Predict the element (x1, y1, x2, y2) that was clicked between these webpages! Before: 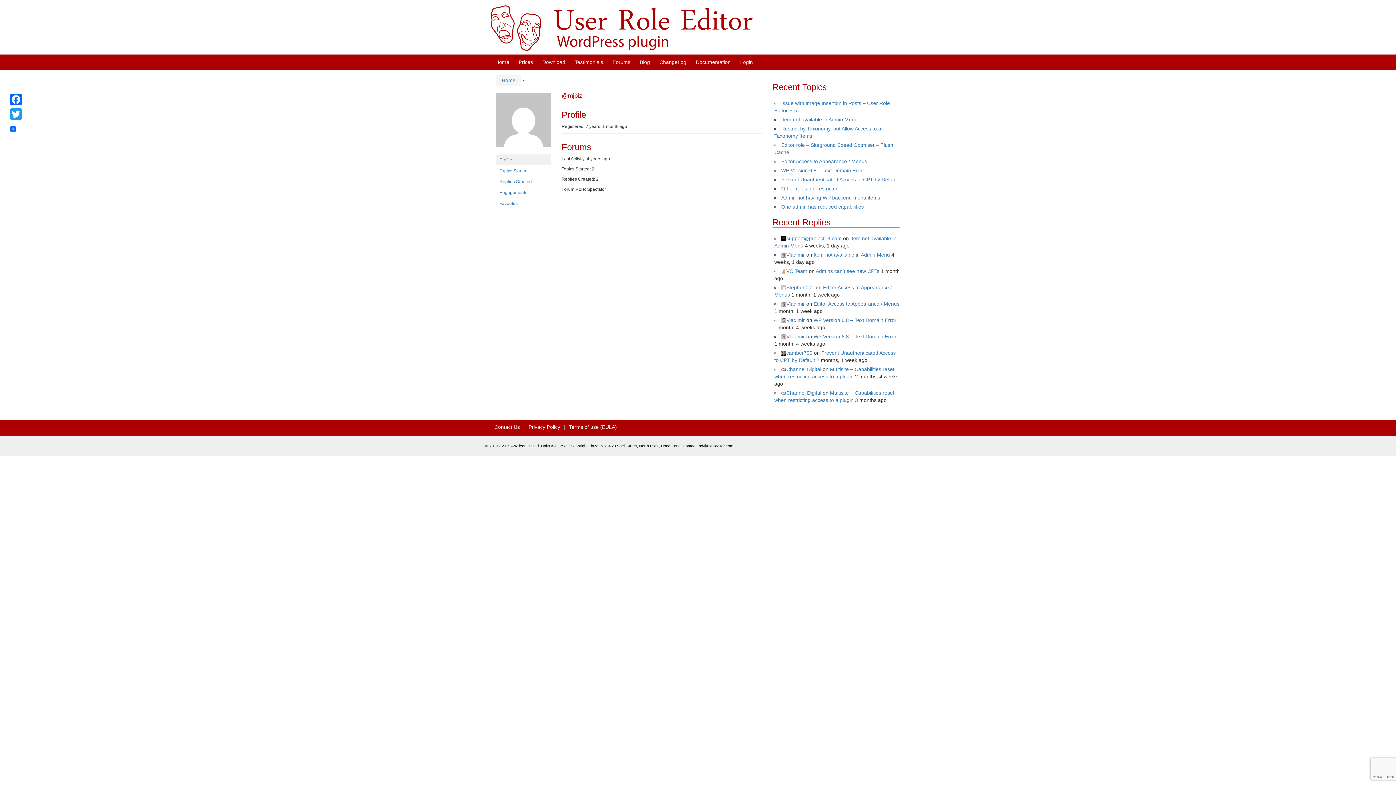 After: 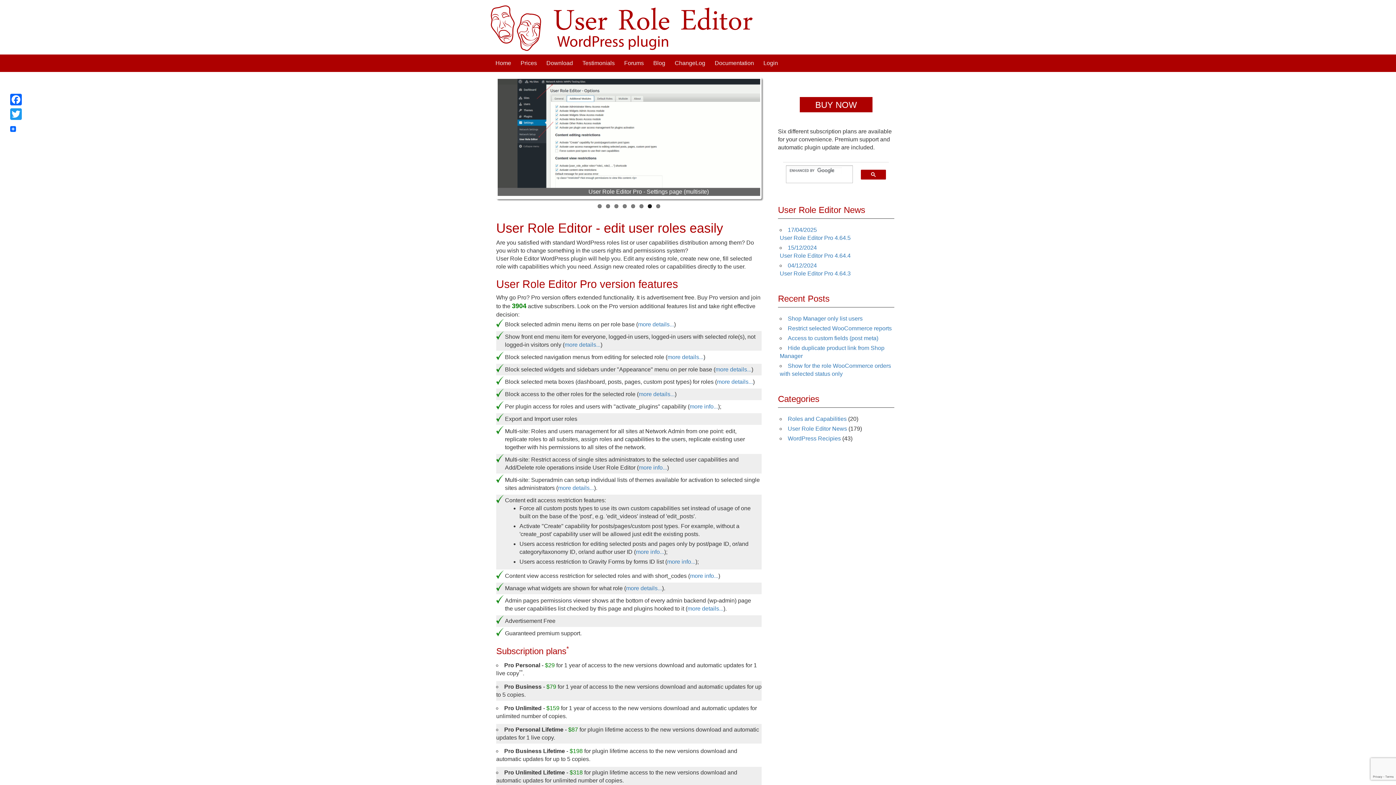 Action: bbox: (501, 77, 515, 83) label: Home